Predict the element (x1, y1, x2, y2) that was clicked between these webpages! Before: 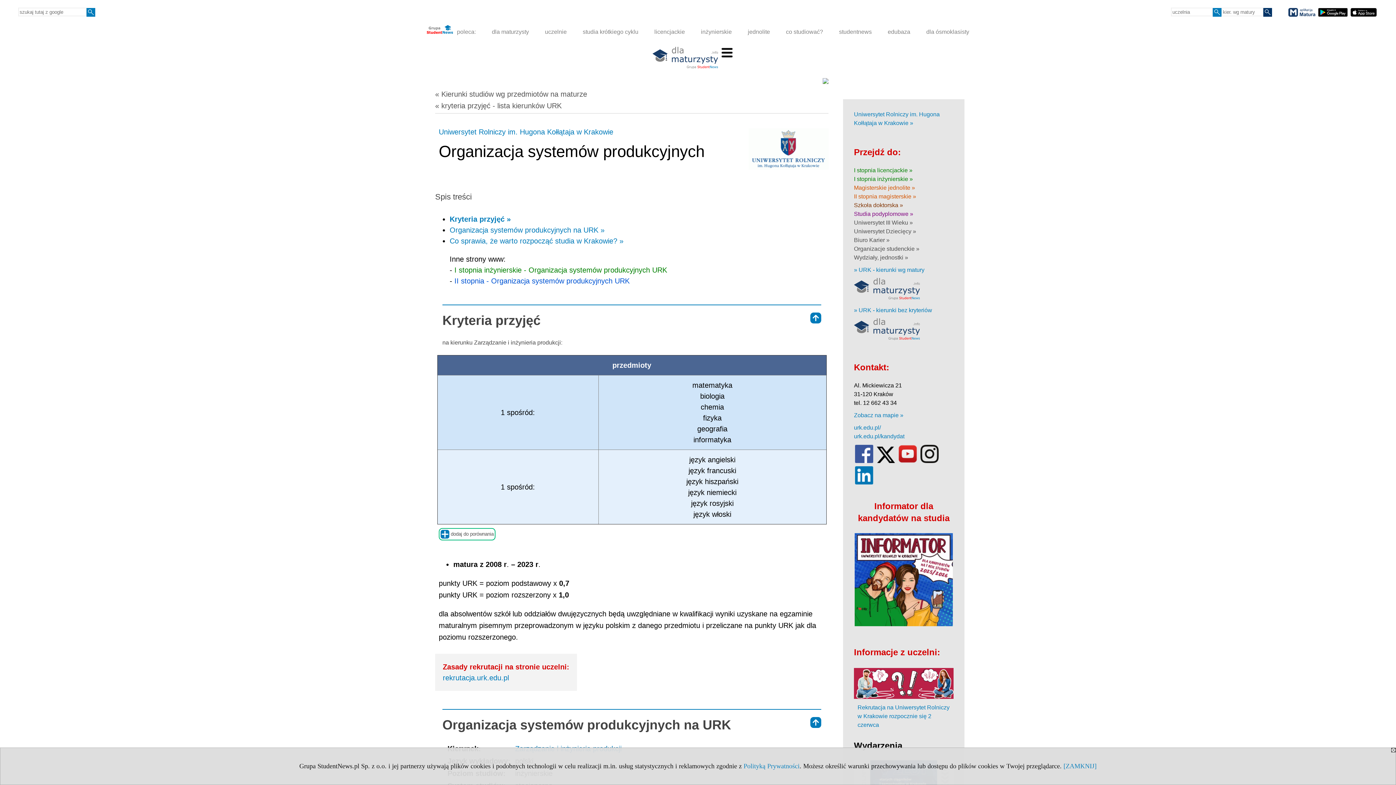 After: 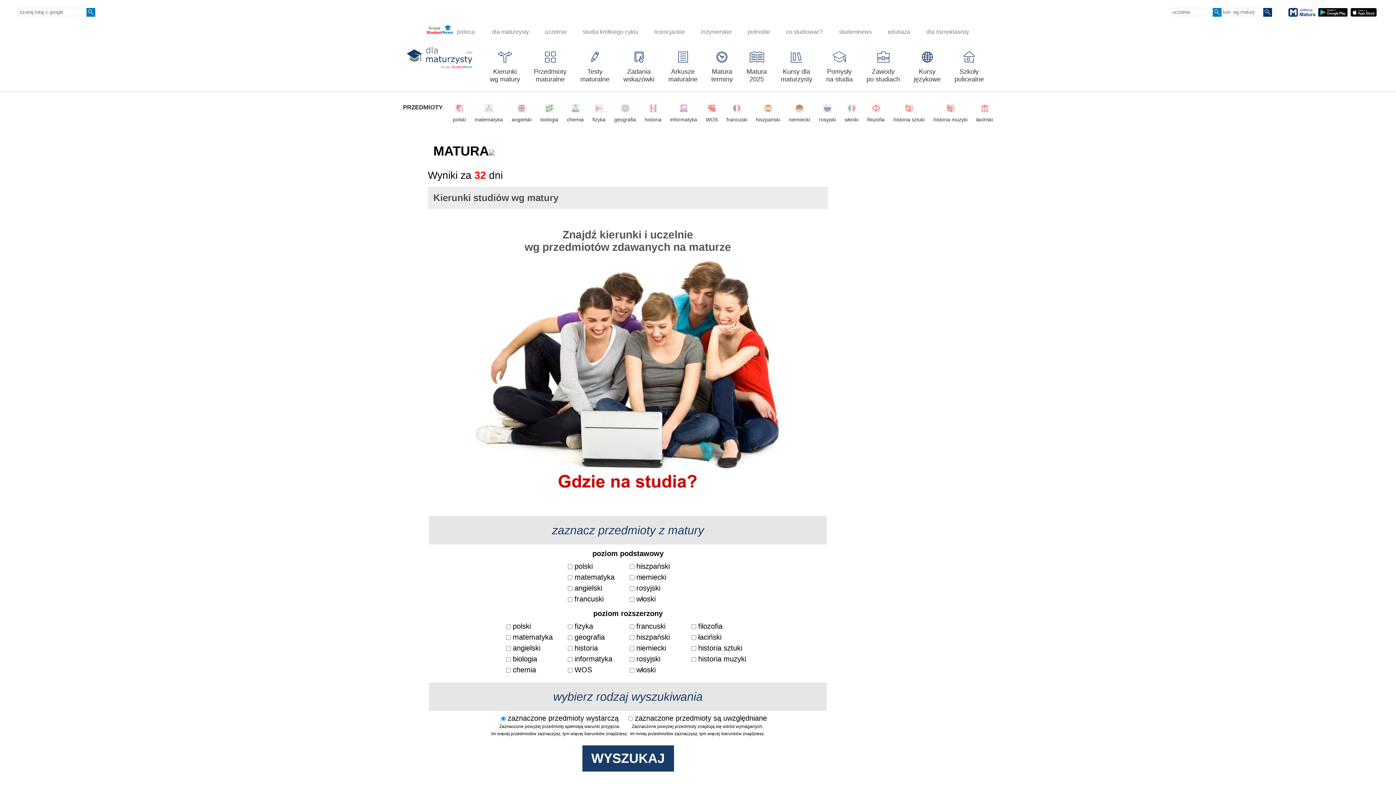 Action: bbox: (485, 24, 535, 39) label: dla maturzysty